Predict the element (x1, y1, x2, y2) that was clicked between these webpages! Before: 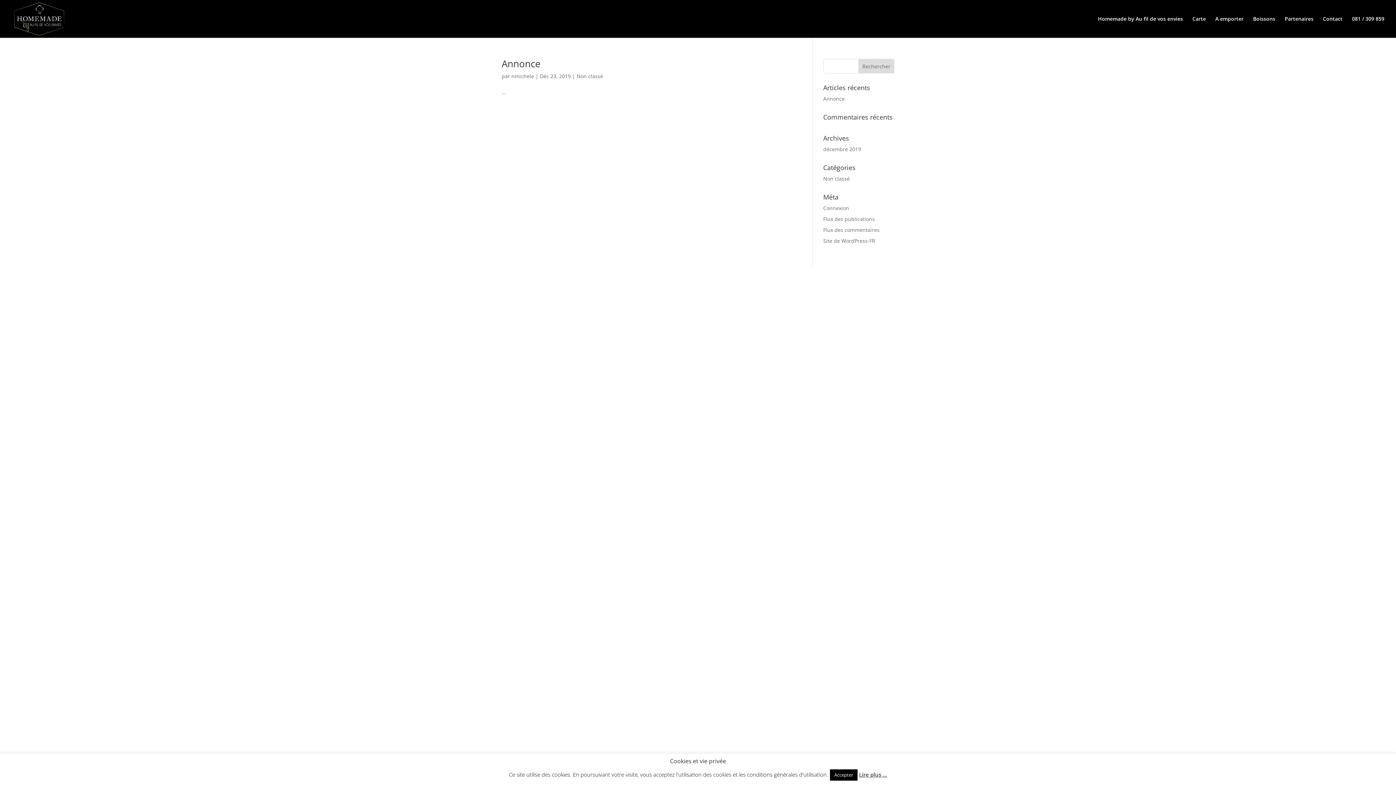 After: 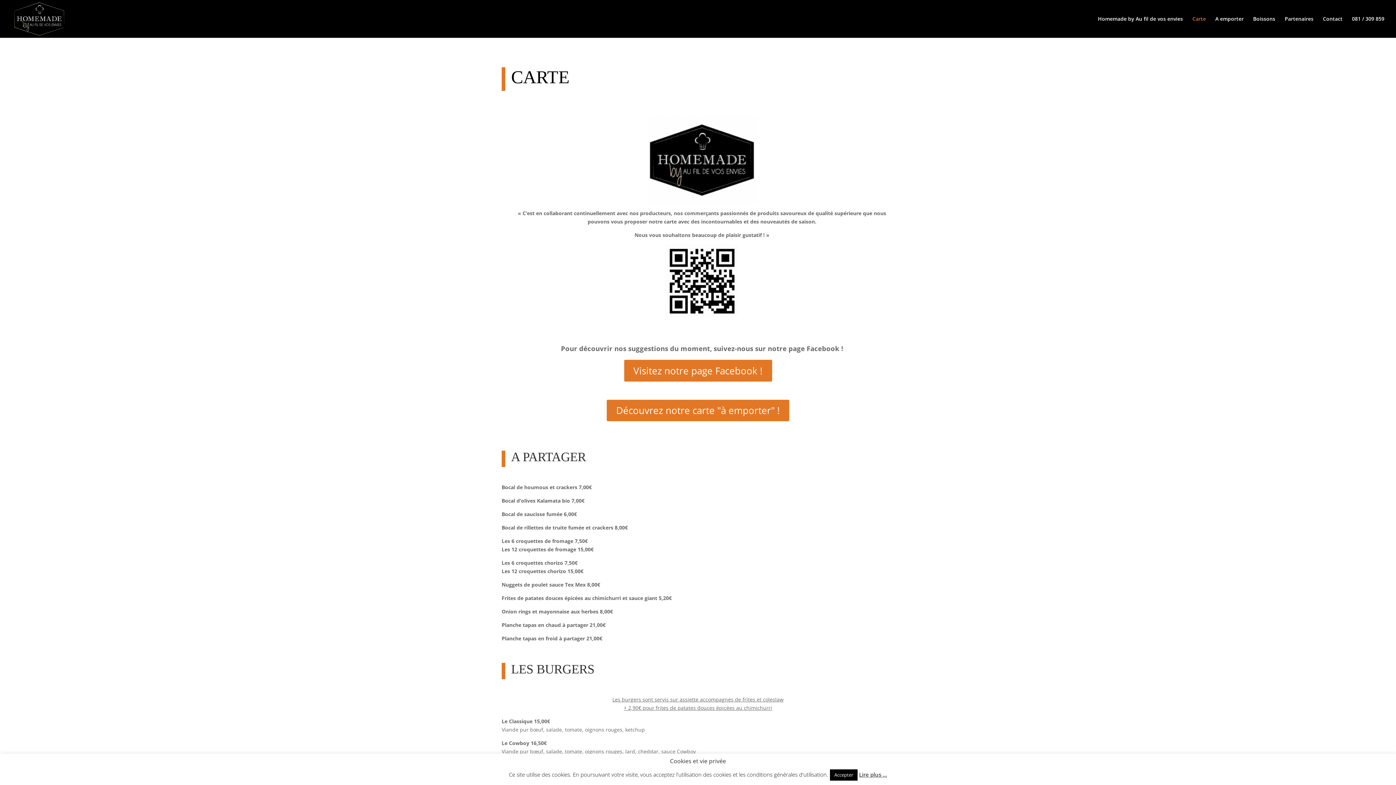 Action: bbox: (1192, 16, 1206, 37) label: Carte